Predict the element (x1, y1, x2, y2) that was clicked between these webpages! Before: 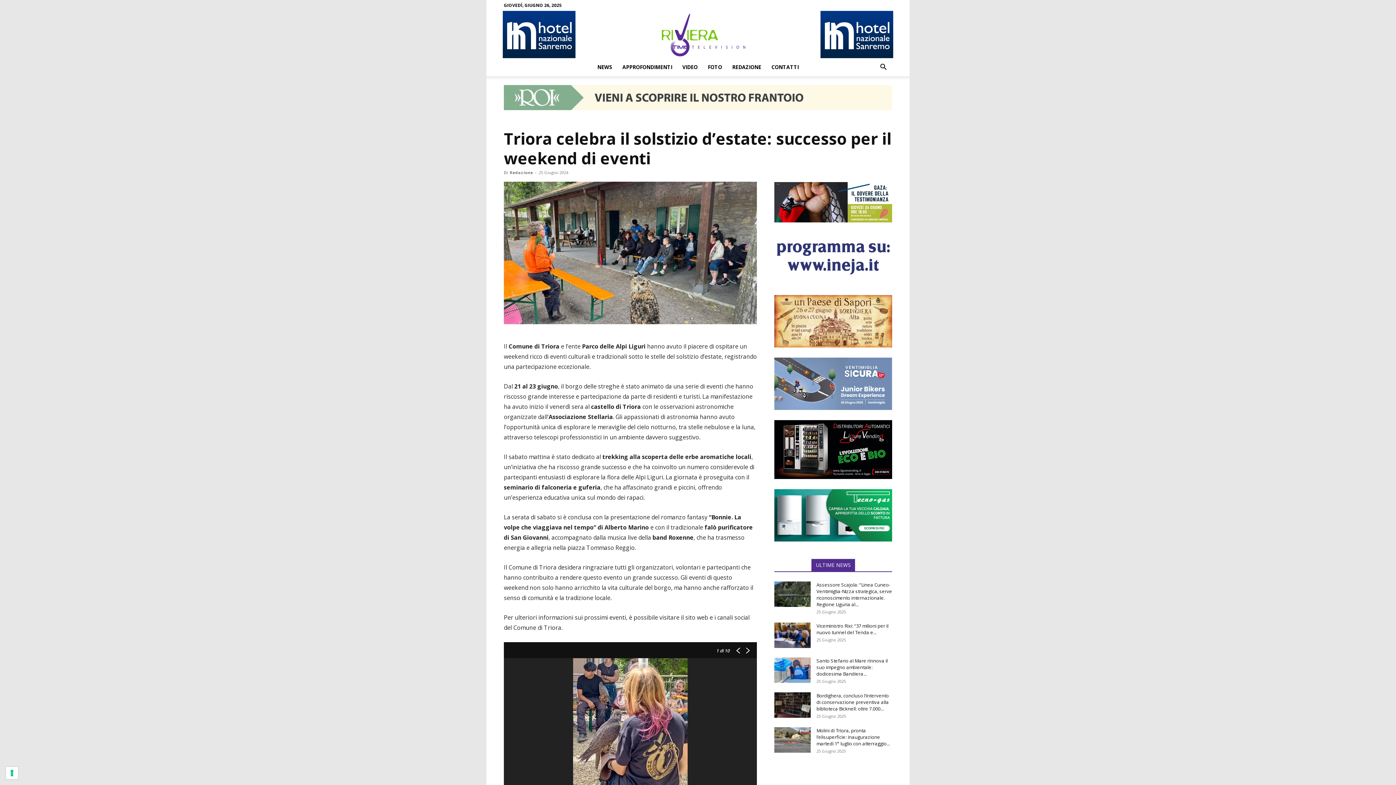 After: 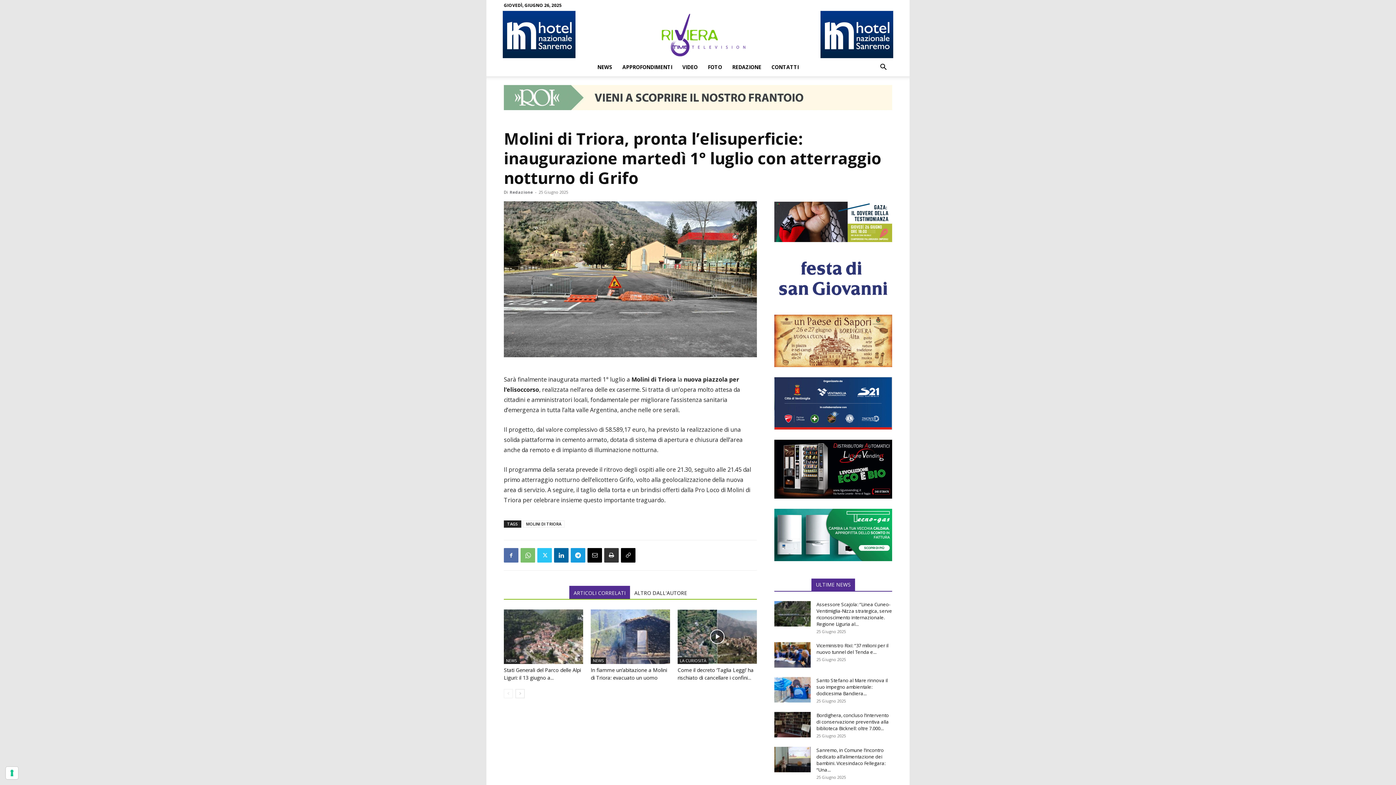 Action: bbox: (774, 727, 810, 753)